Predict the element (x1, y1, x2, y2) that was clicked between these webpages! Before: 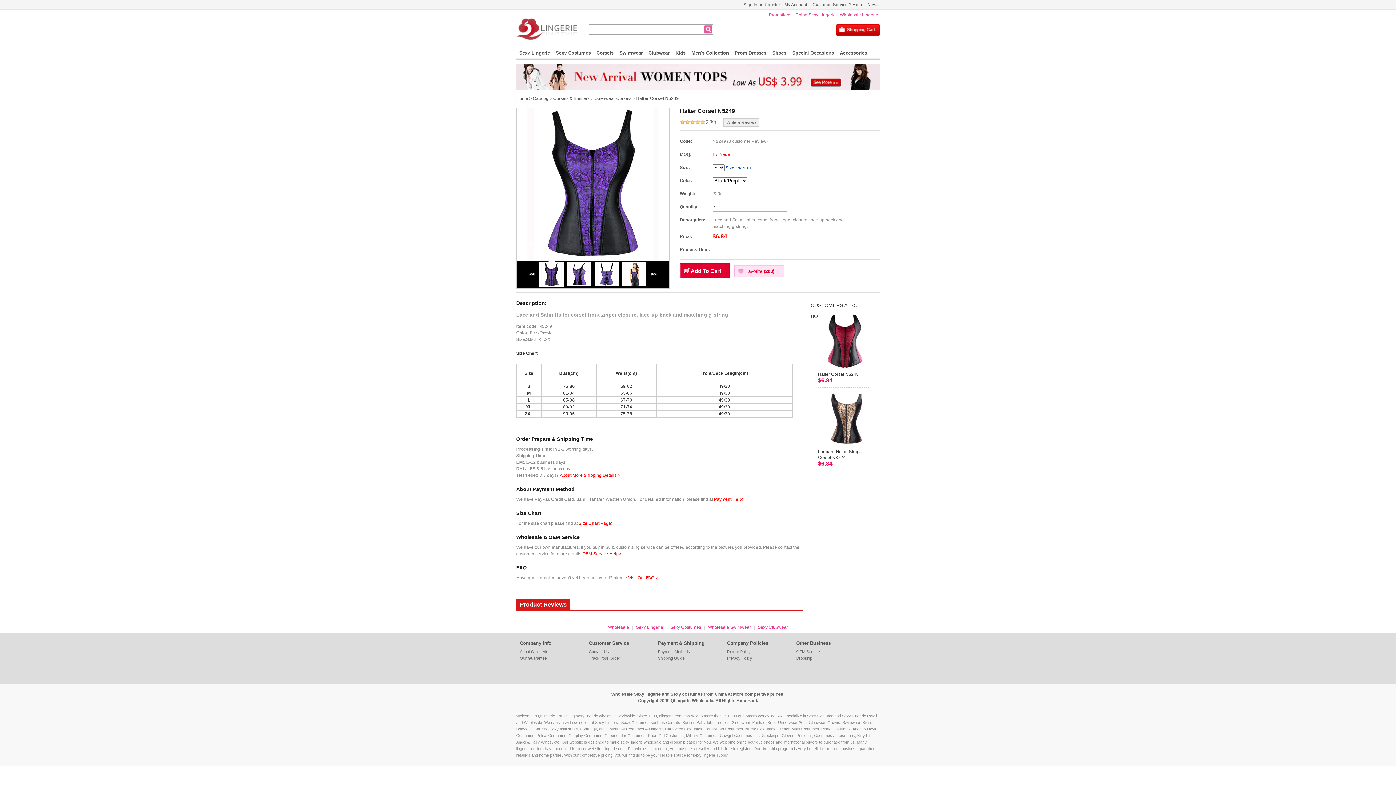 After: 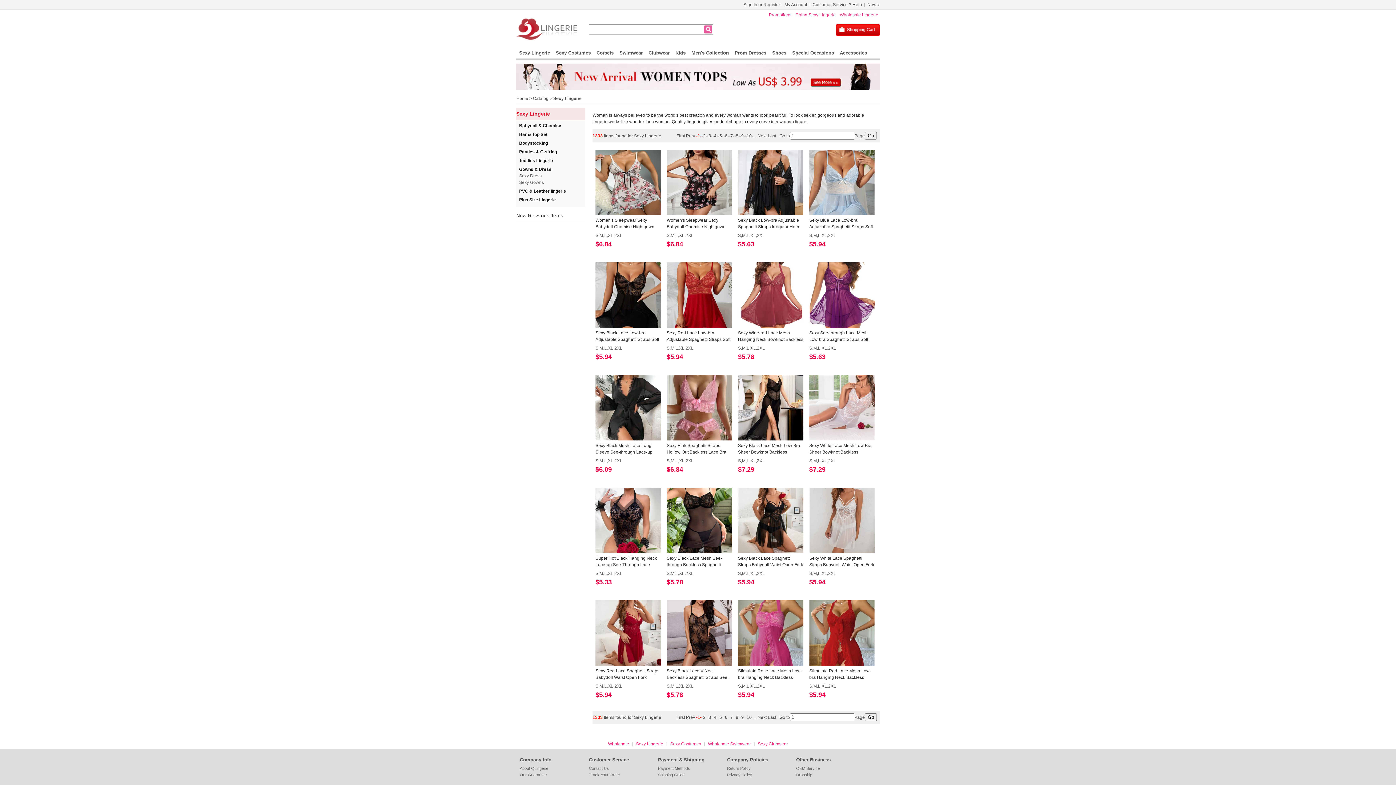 Action: bbox: (634, 625, 665, 630) label: Sexy Lingerie